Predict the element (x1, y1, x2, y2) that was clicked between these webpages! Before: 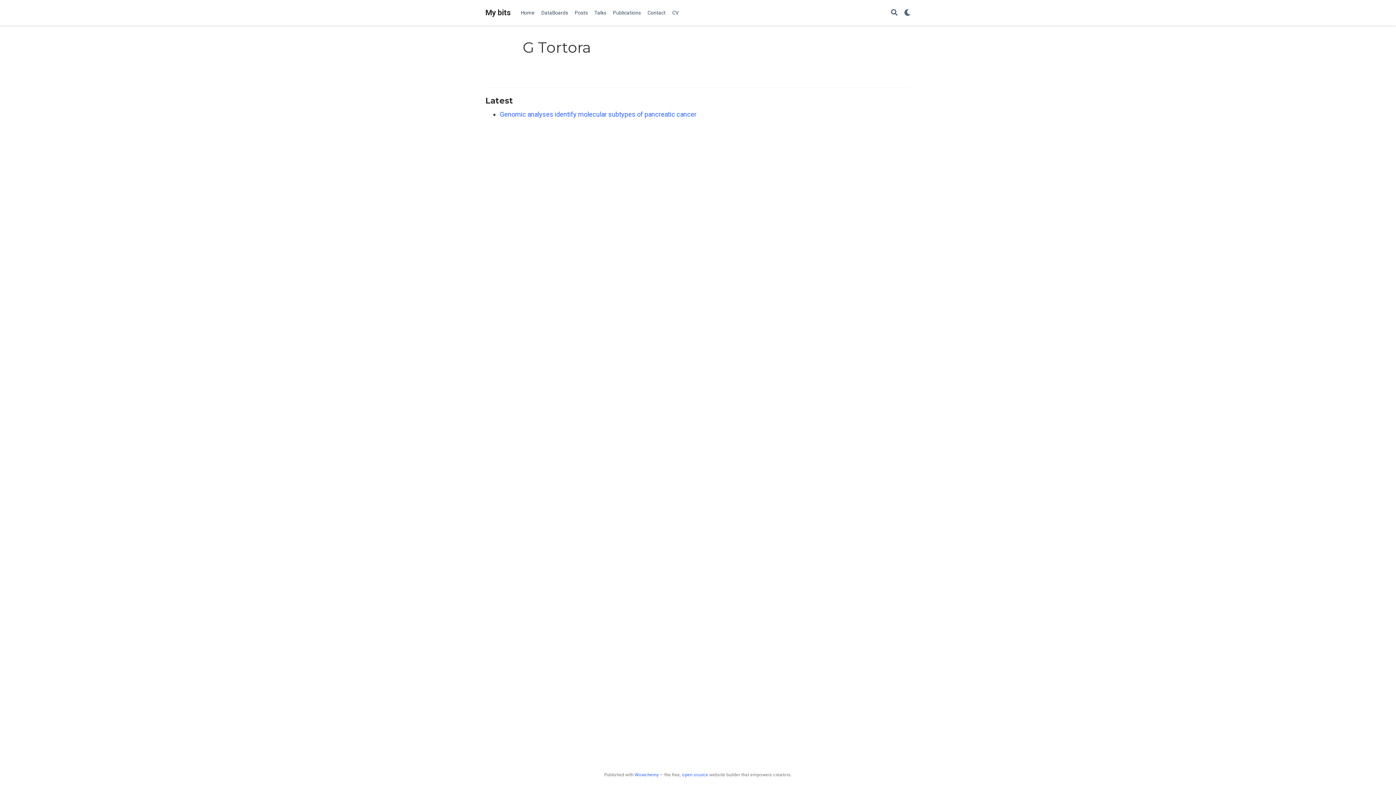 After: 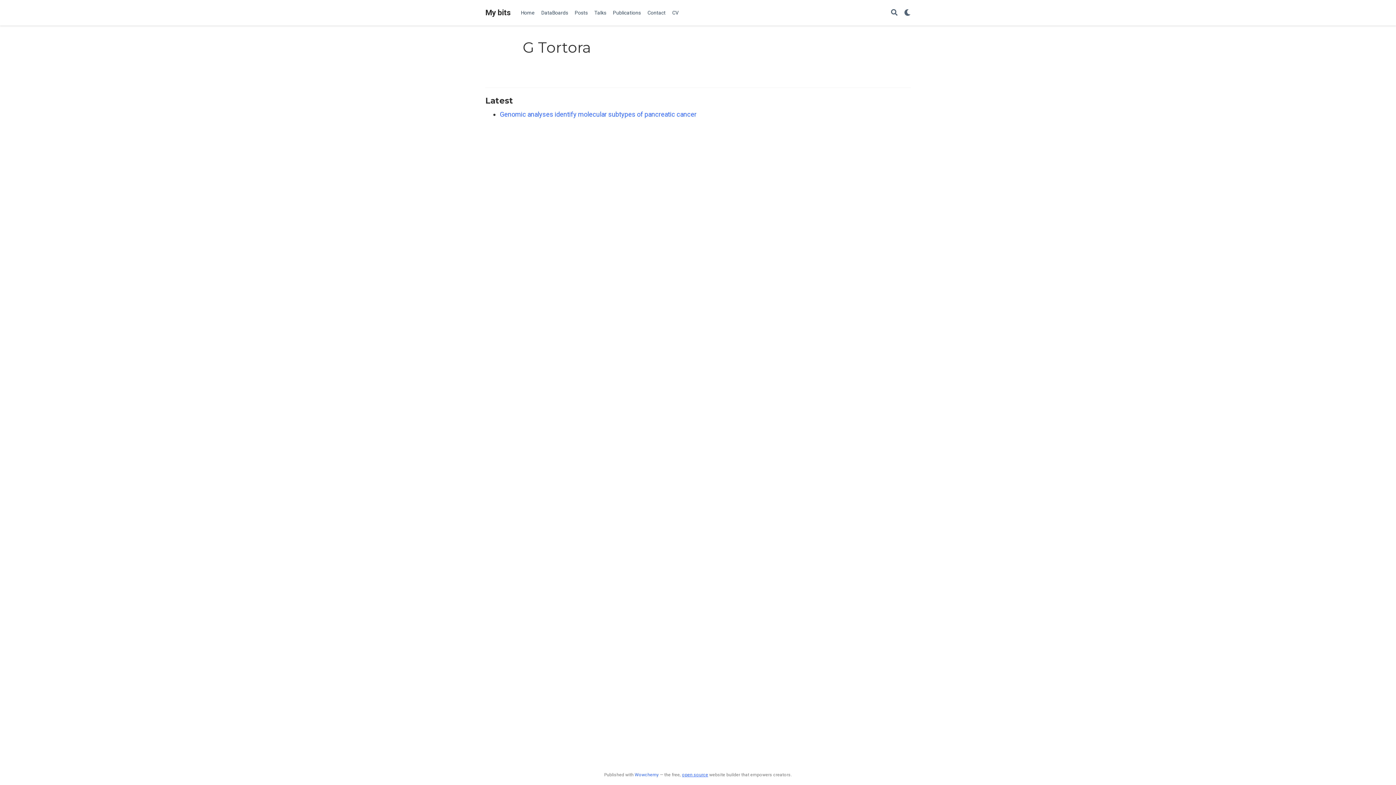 Action: bbox: (682, 772, 708, 777) label: open source